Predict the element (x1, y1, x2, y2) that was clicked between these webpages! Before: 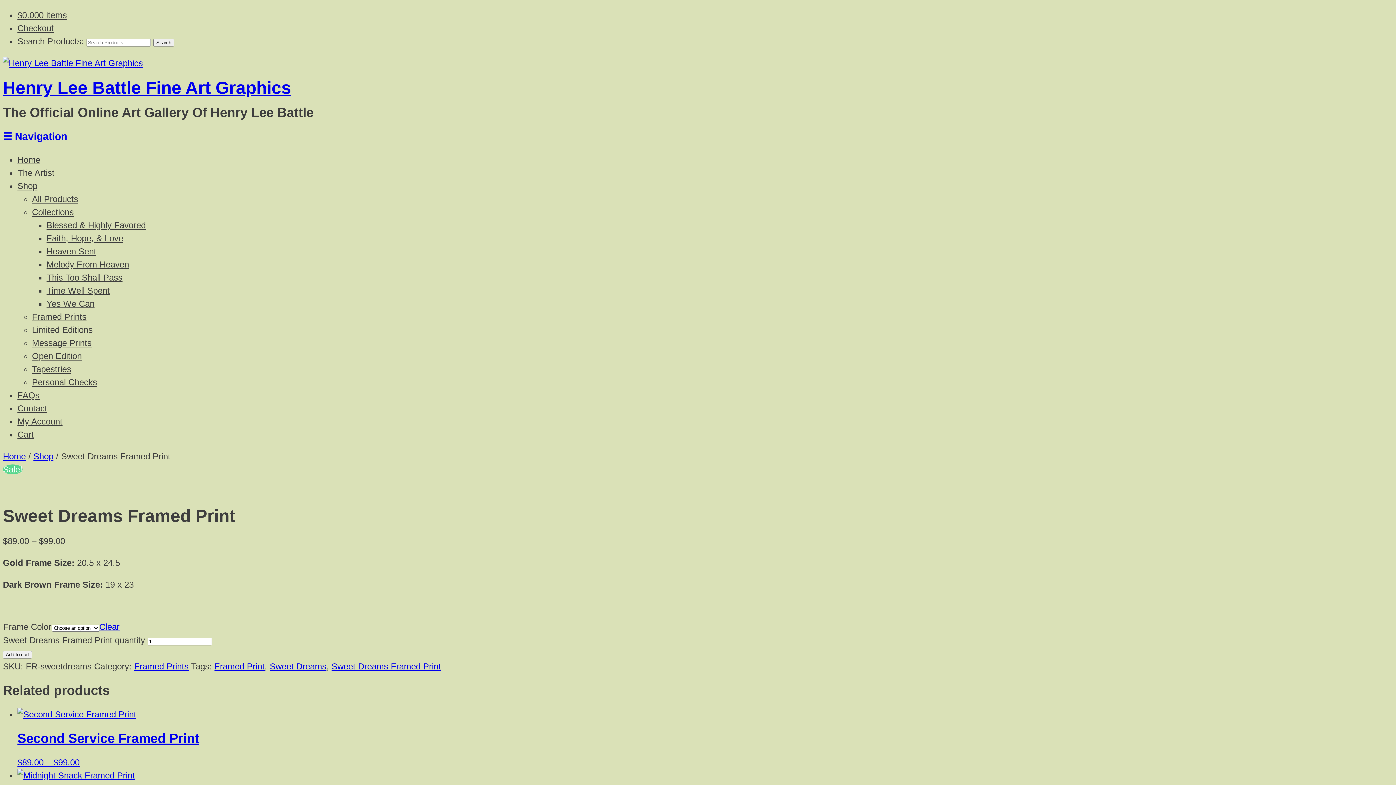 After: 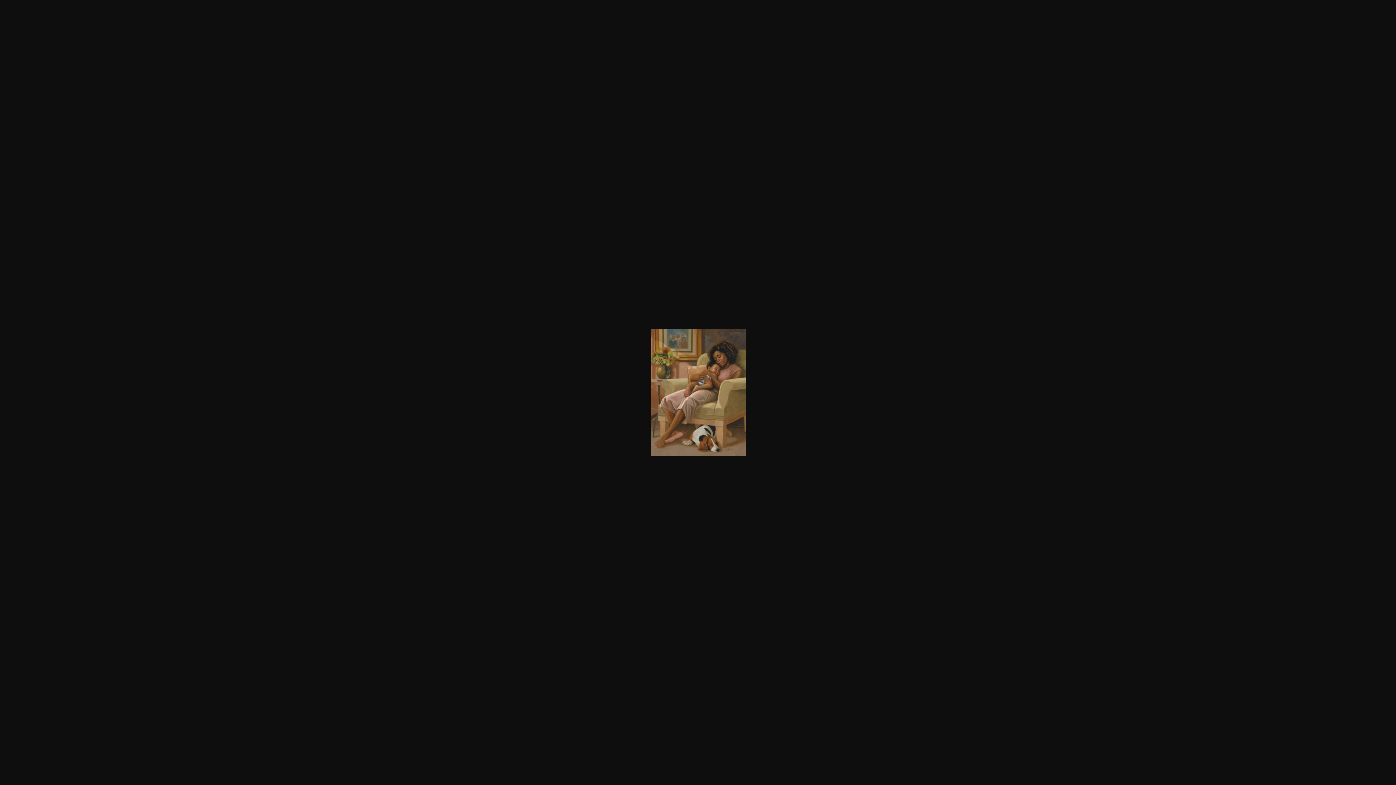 Action: bbox: (17, 486, 80, 496)